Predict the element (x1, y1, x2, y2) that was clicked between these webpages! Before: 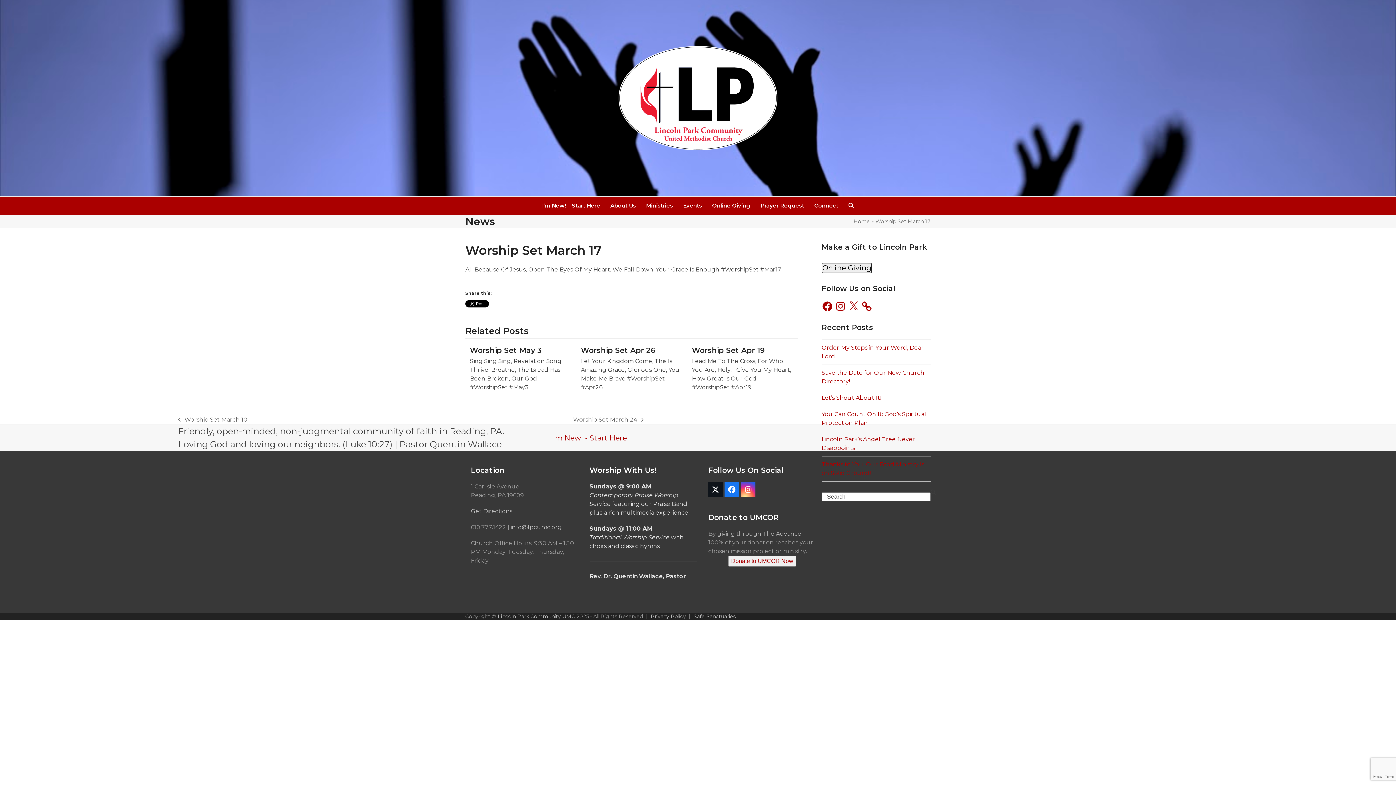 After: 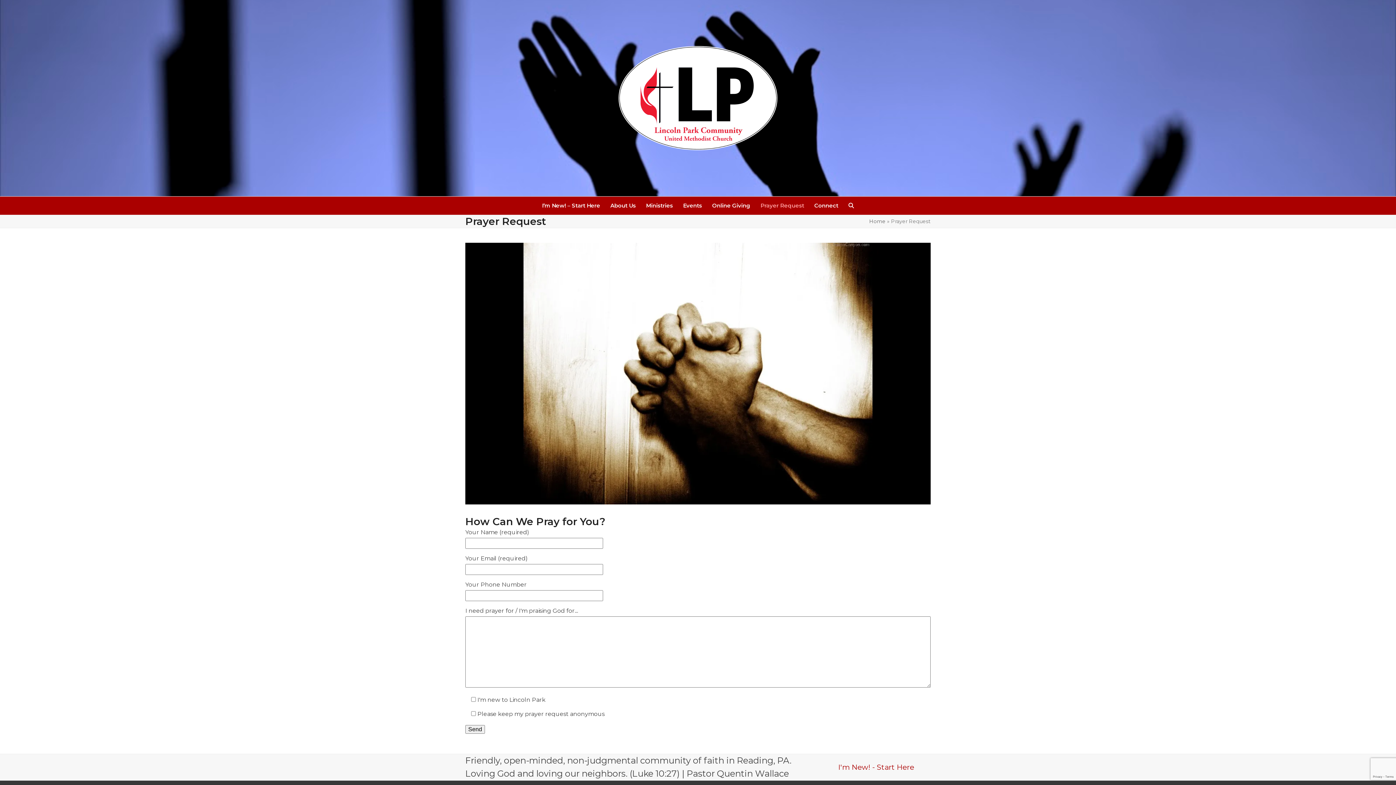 Action: label: Prayer Request bbox: (756, 196, 808, 214)